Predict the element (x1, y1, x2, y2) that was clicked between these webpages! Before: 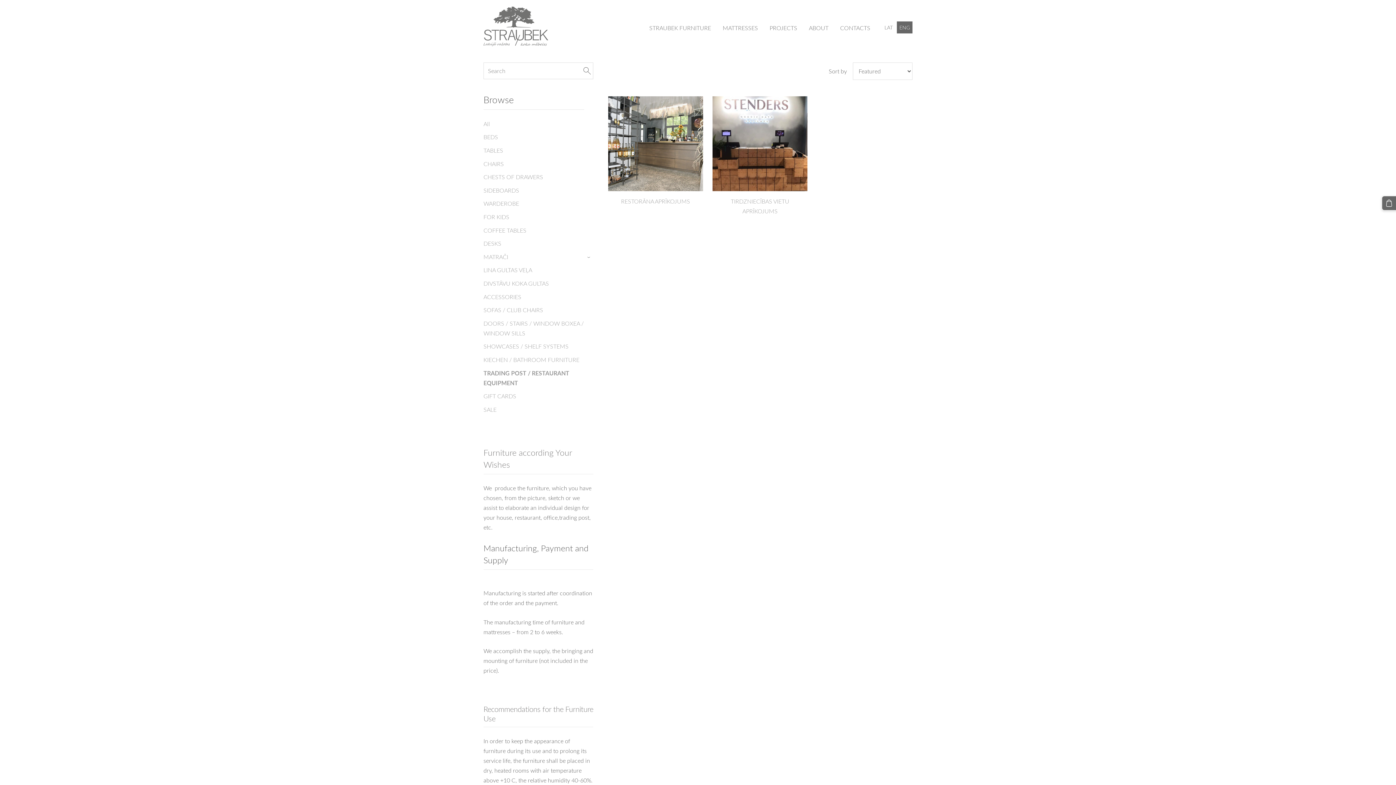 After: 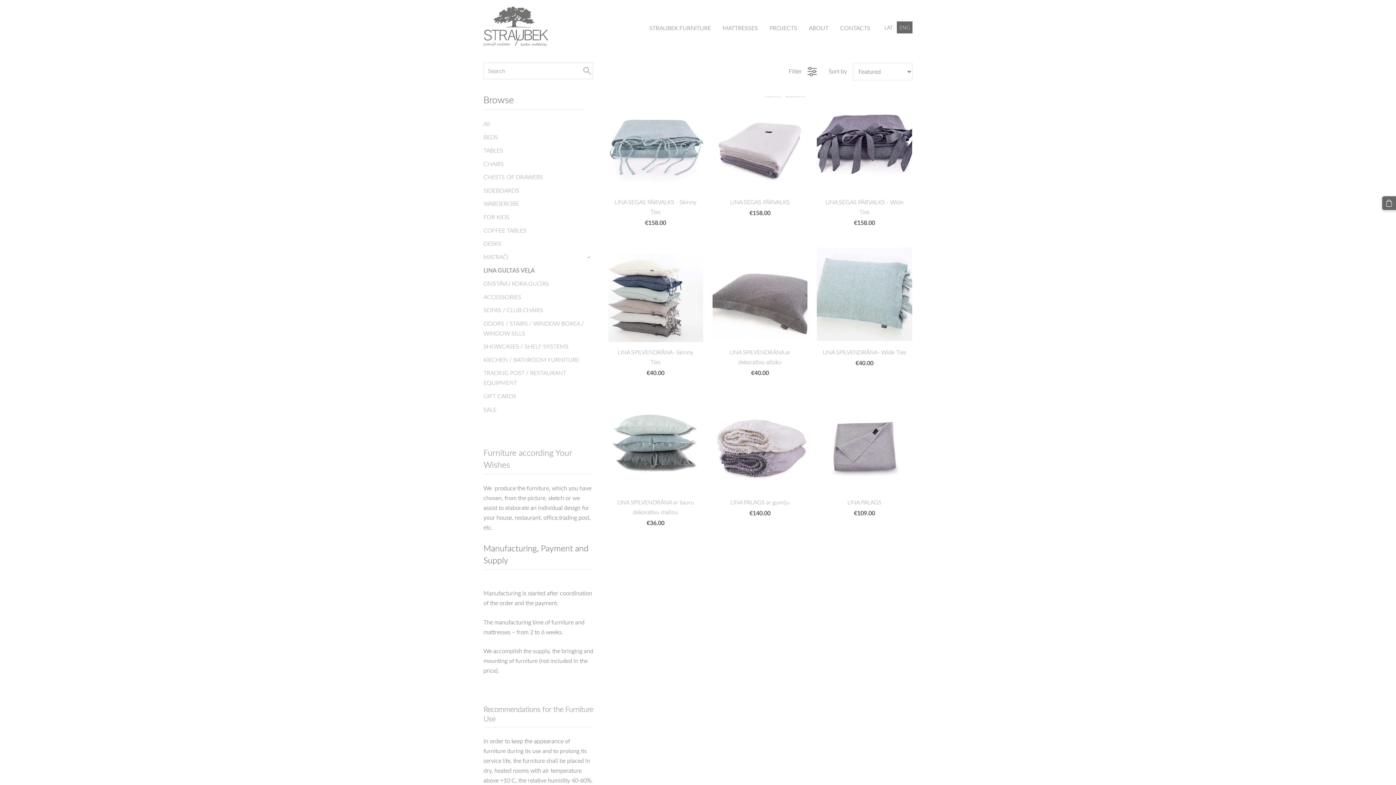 Action: label: LINA GULTAS VEĻA bbox: (483, 265, 532, 275)